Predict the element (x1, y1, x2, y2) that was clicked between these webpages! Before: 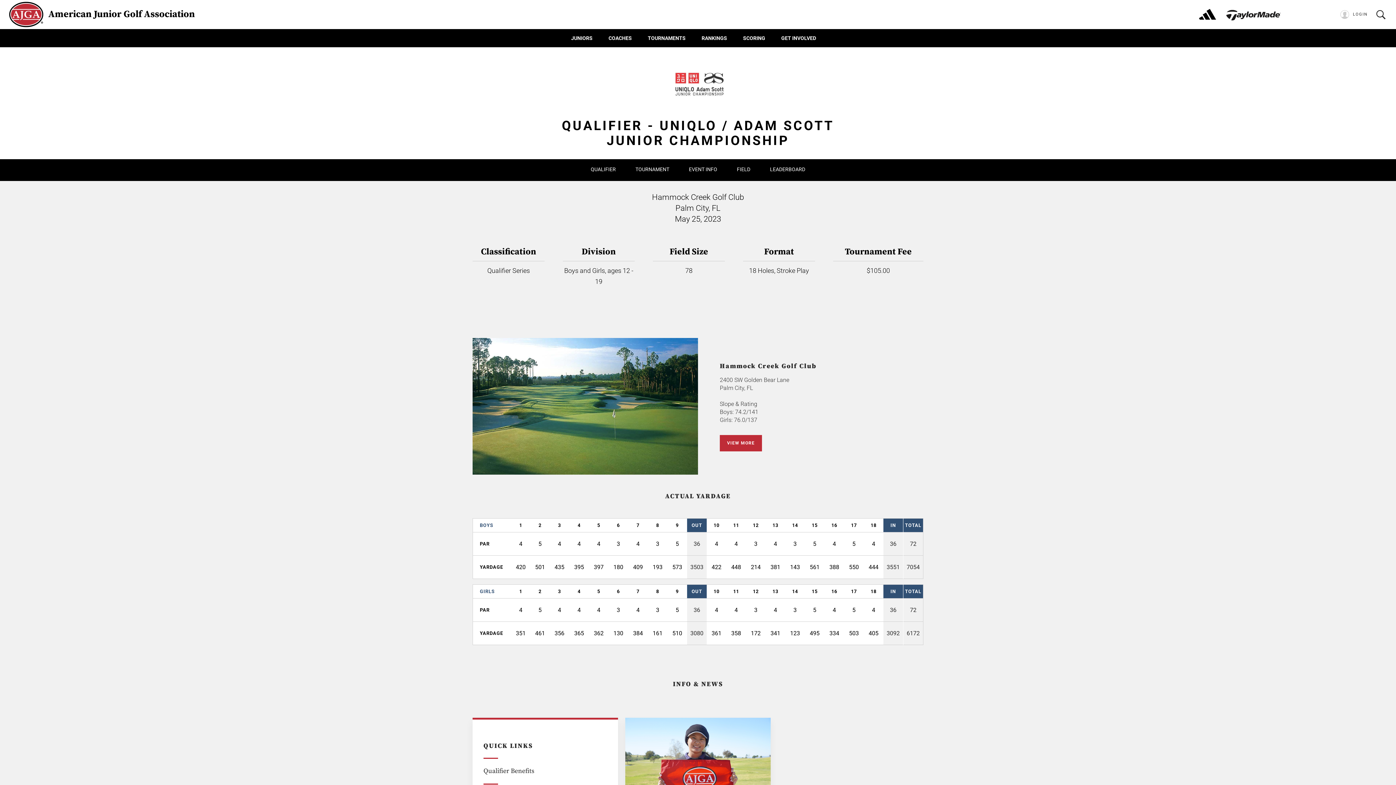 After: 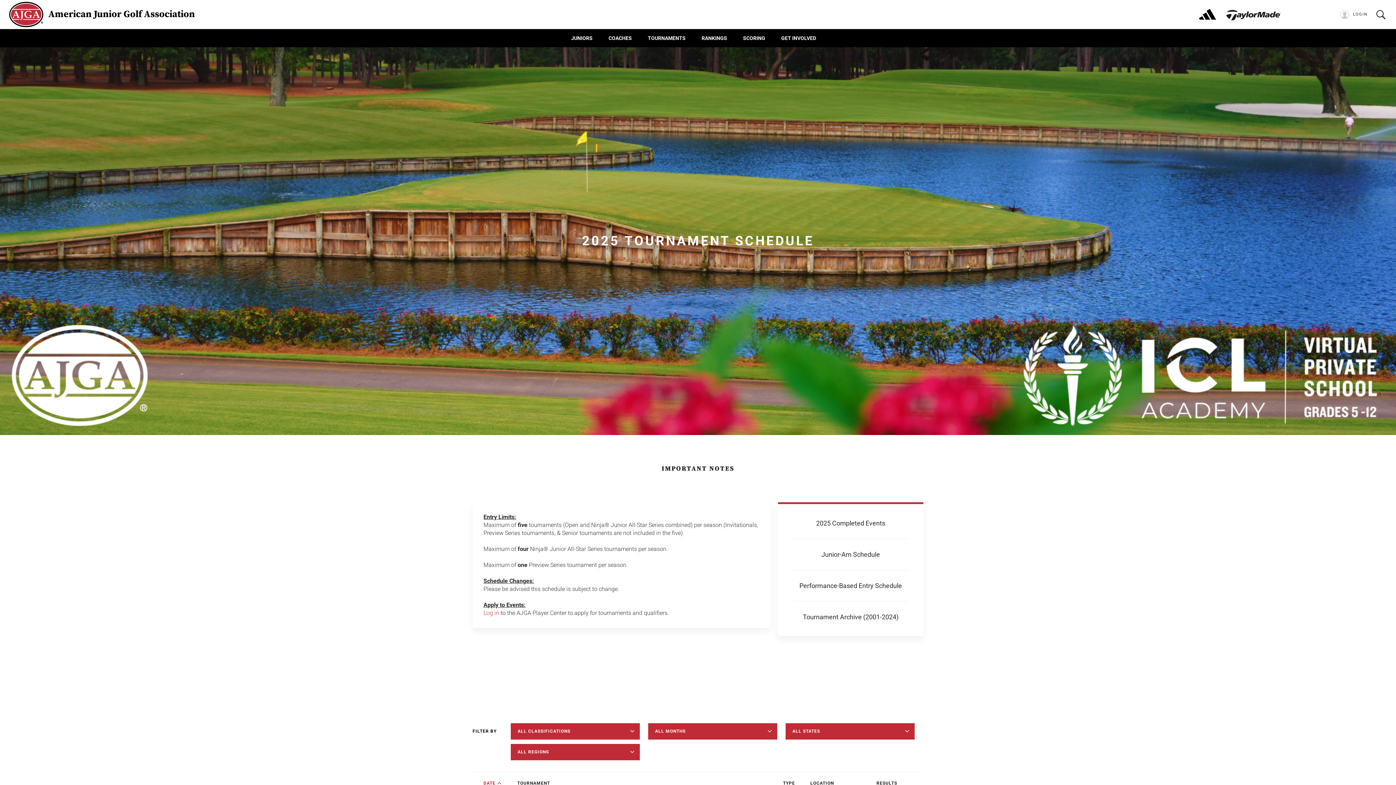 Action: label: TOURNAMENTS bbox: (648, 29, 685, 47)